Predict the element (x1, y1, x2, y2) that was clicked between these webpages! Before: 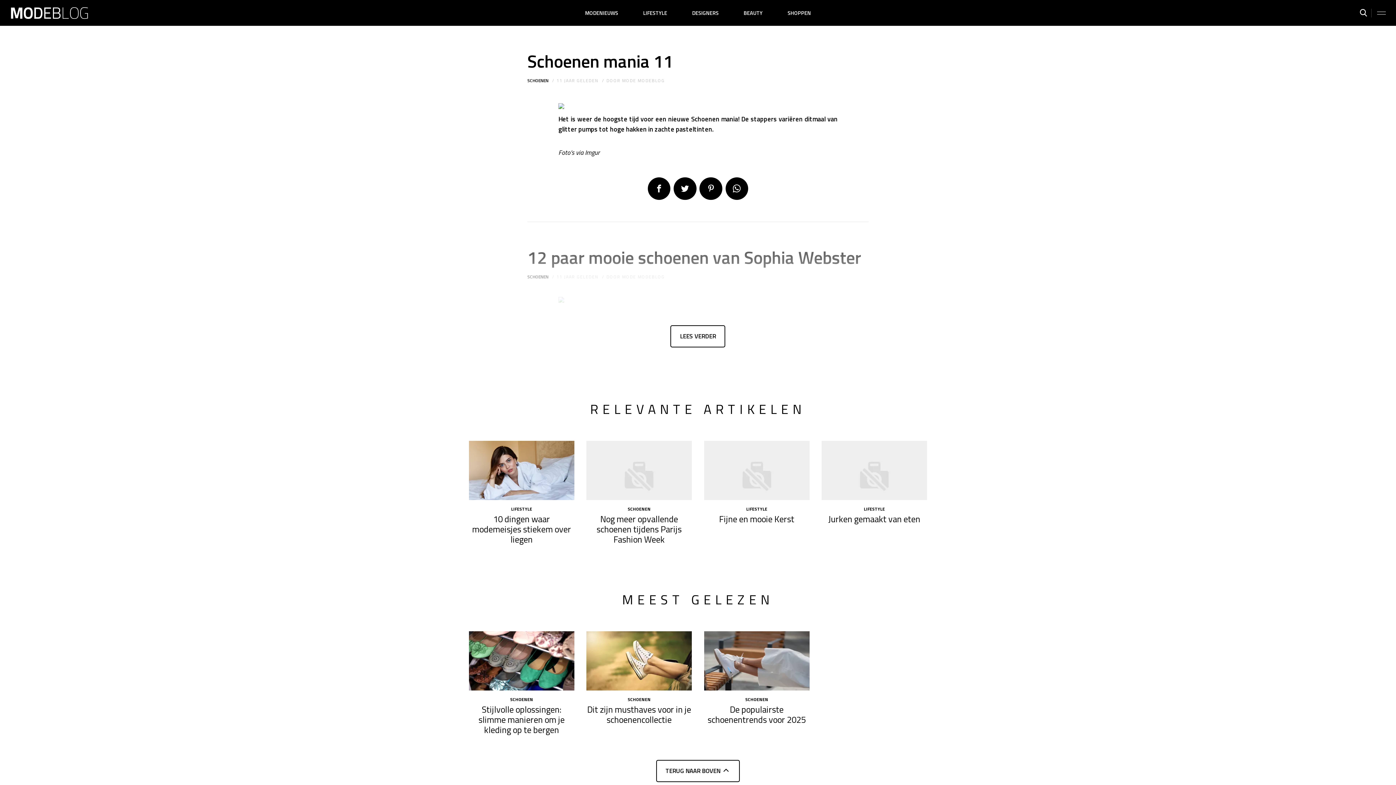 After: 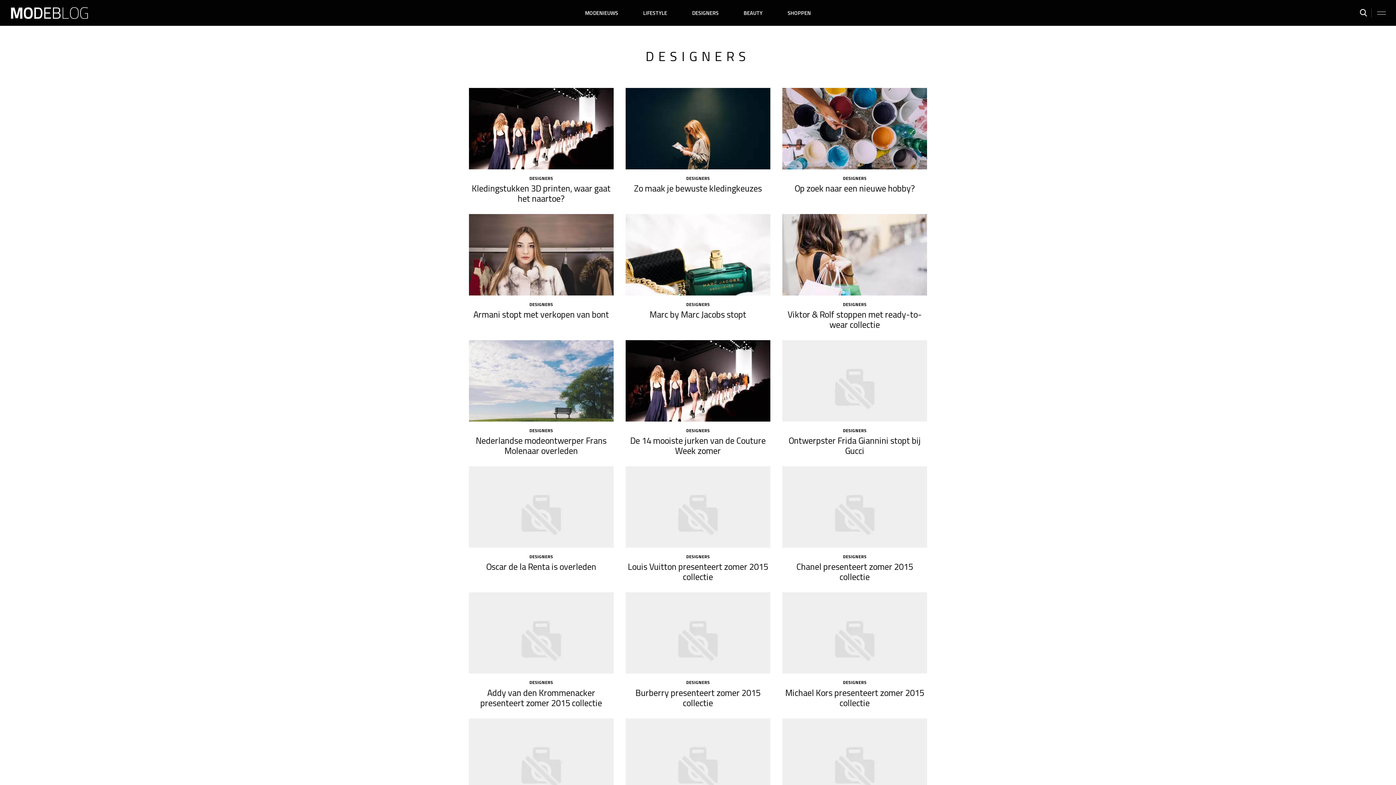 Action: bbox: (680, 4, 730, 21) label: DESIGNERS